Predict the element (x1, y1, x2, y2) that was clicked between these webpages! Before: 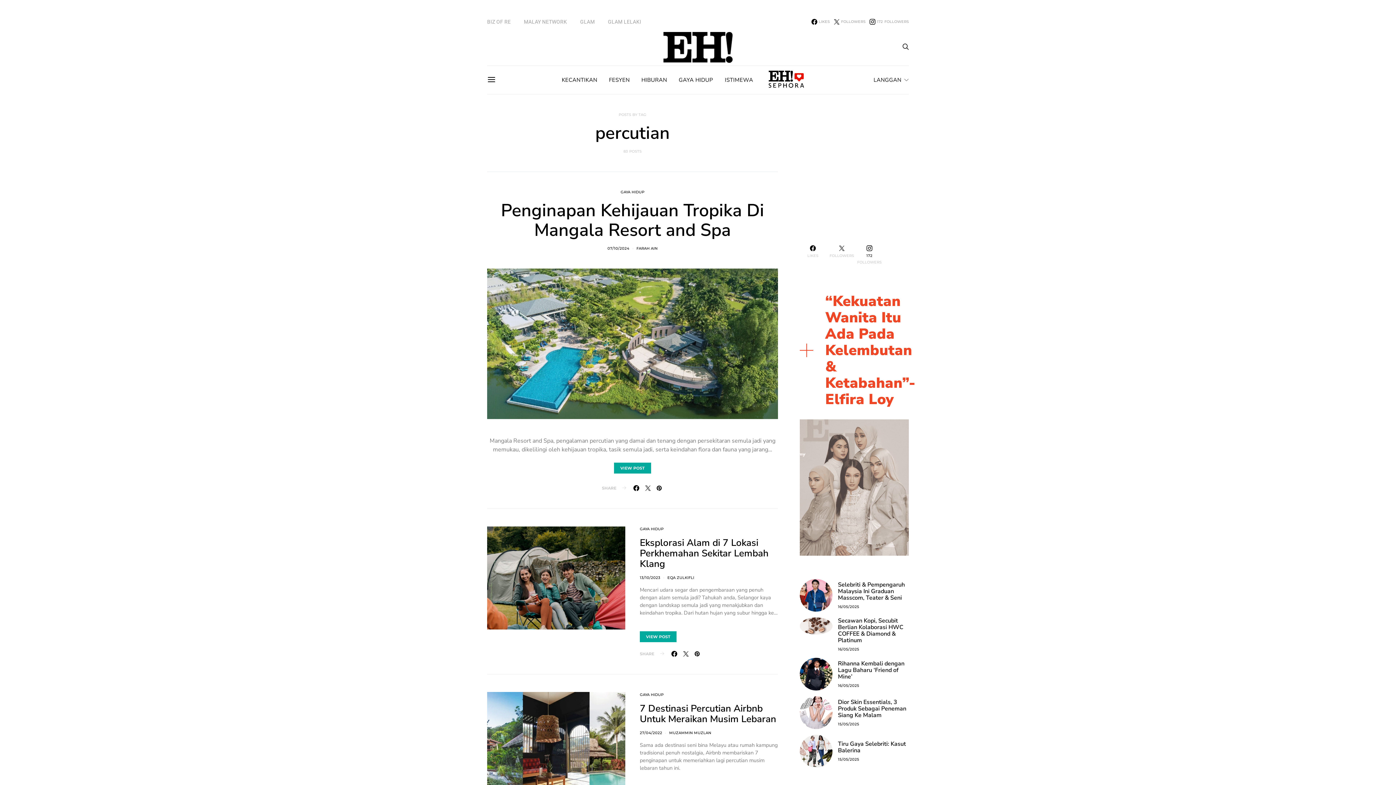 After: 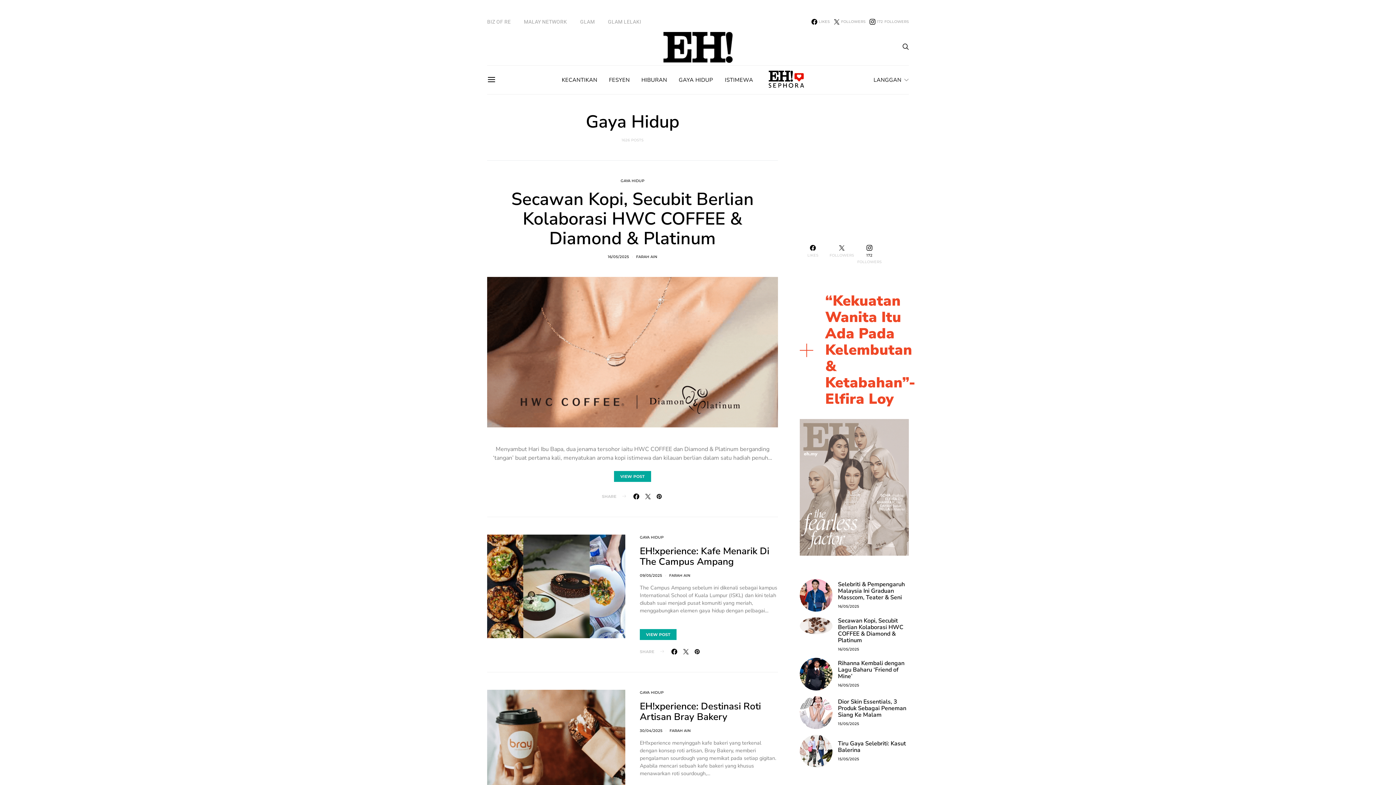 Action: bbox: (640, 526, 663, 531) label: GAYA HIDUP